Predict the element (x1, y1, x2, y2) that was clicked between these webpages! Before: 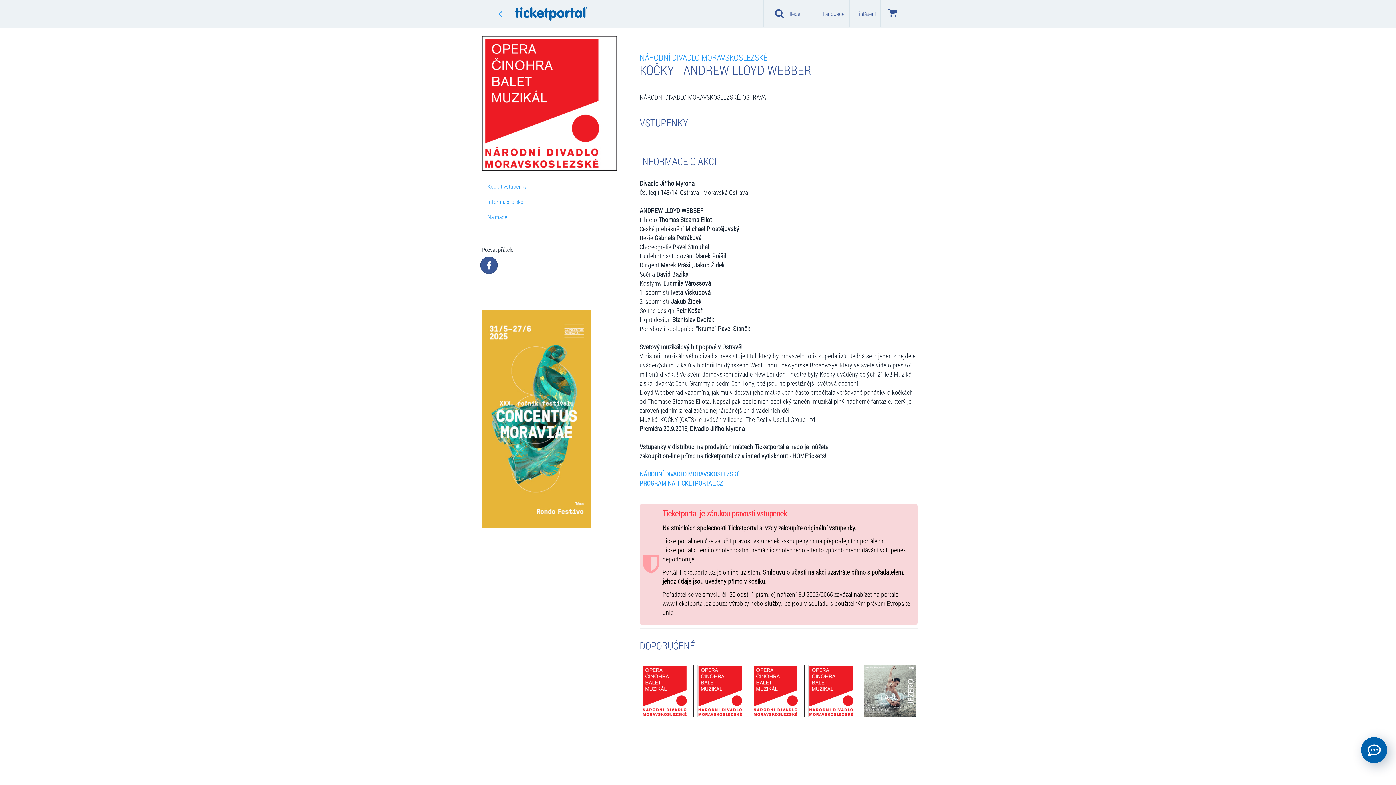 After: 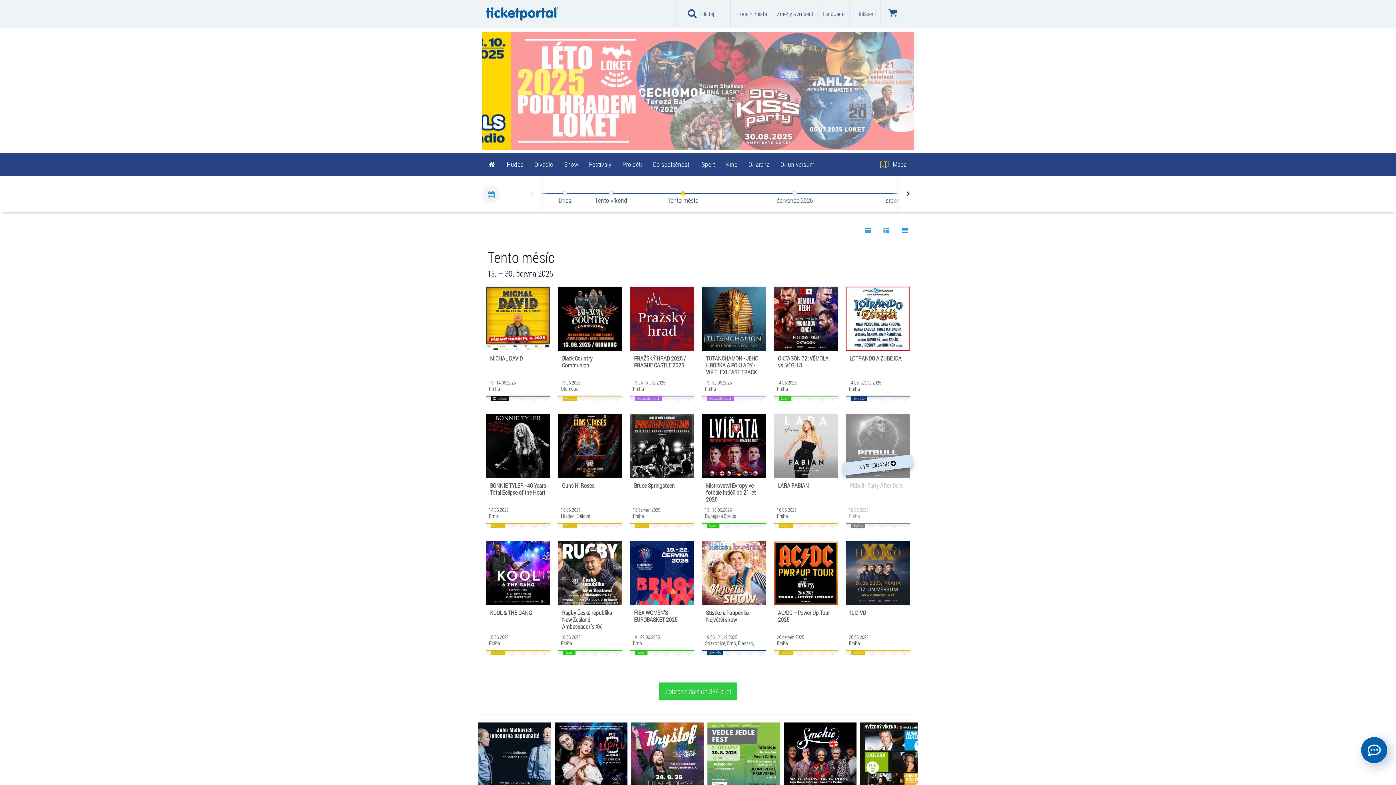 Action: bbox: (507, 3, 522, 25)